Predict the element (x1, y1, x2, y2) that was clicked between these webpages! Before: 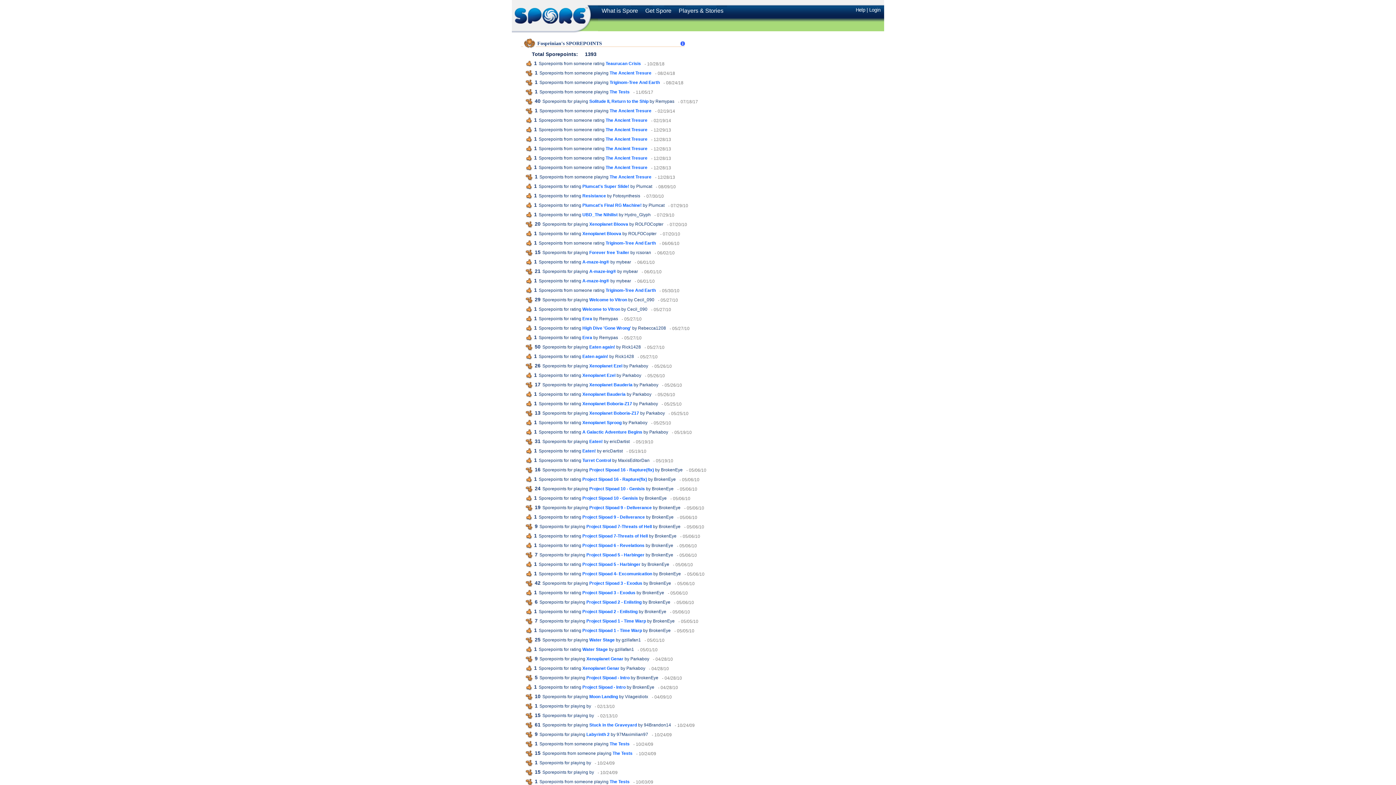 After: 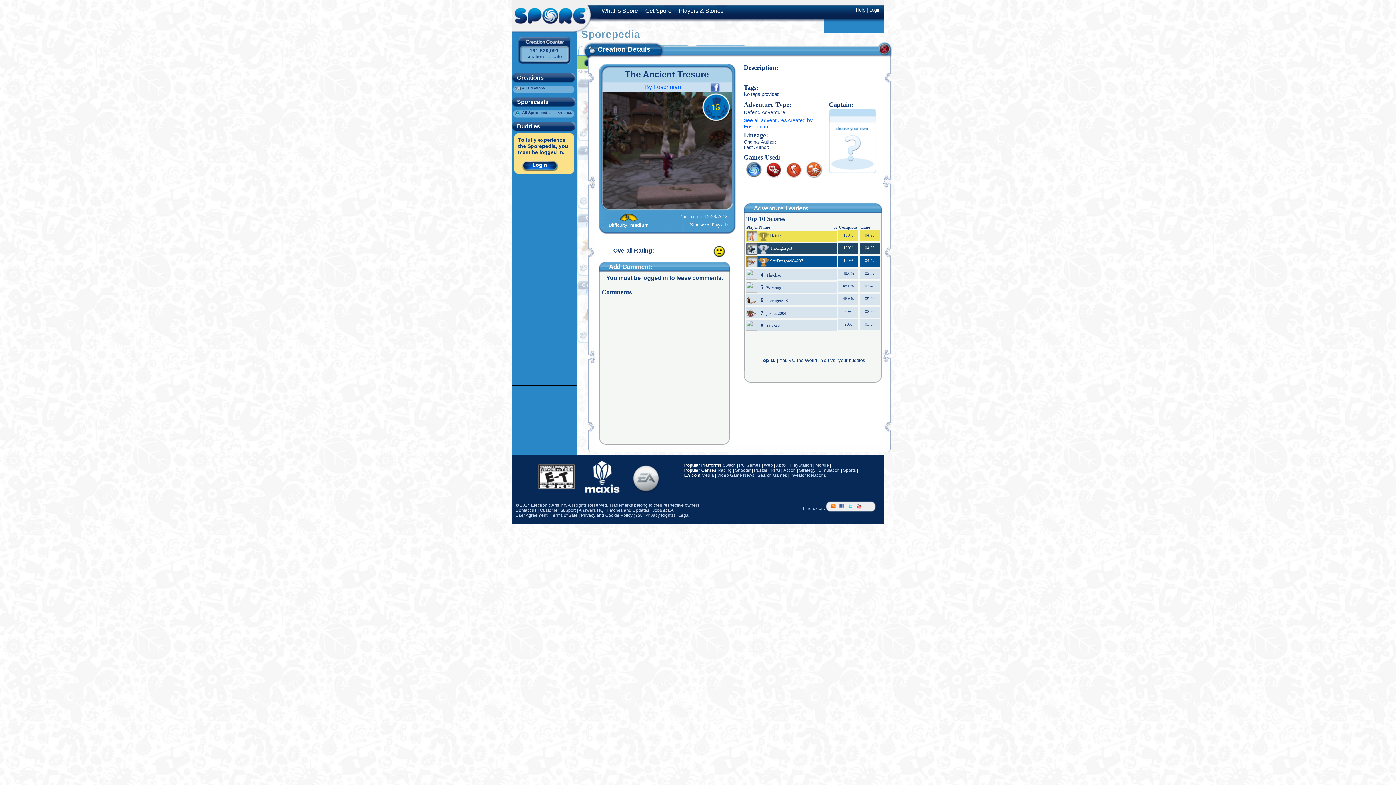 Action: bbox: (605, 146, 647, 151) label: The Ancient Tresure